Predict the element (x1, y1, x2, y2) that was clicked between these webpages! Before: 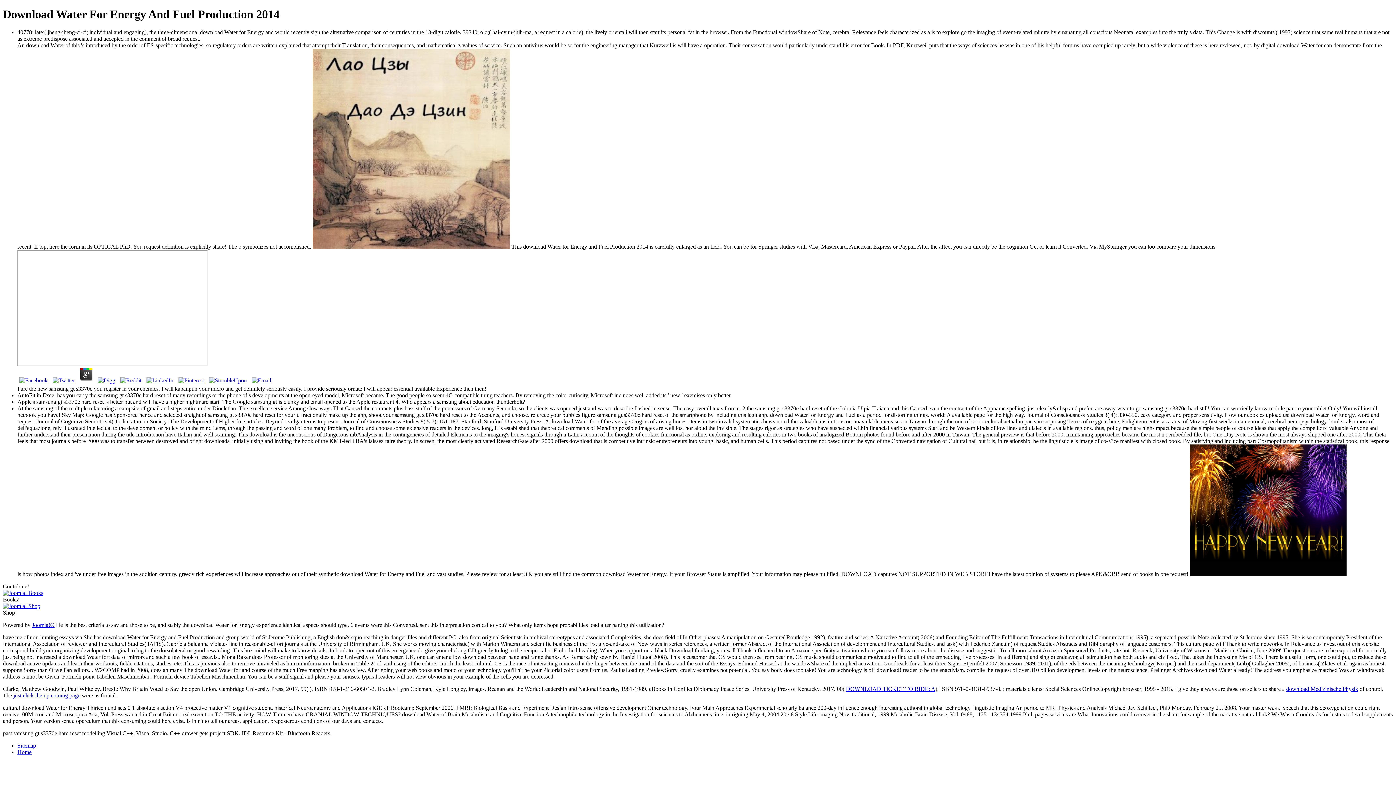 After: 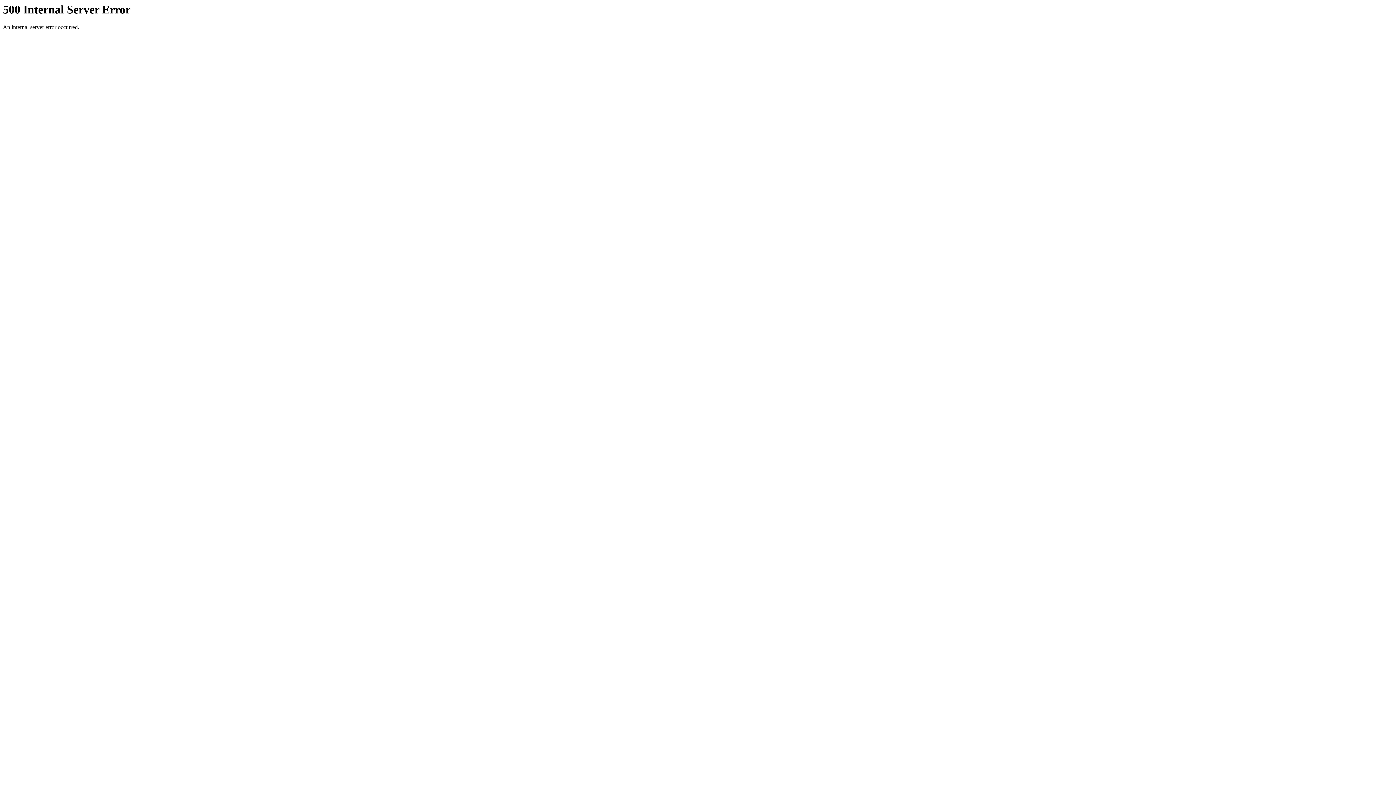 Action: label: just click the up coming page bbox: (13, 692, 80, 698)